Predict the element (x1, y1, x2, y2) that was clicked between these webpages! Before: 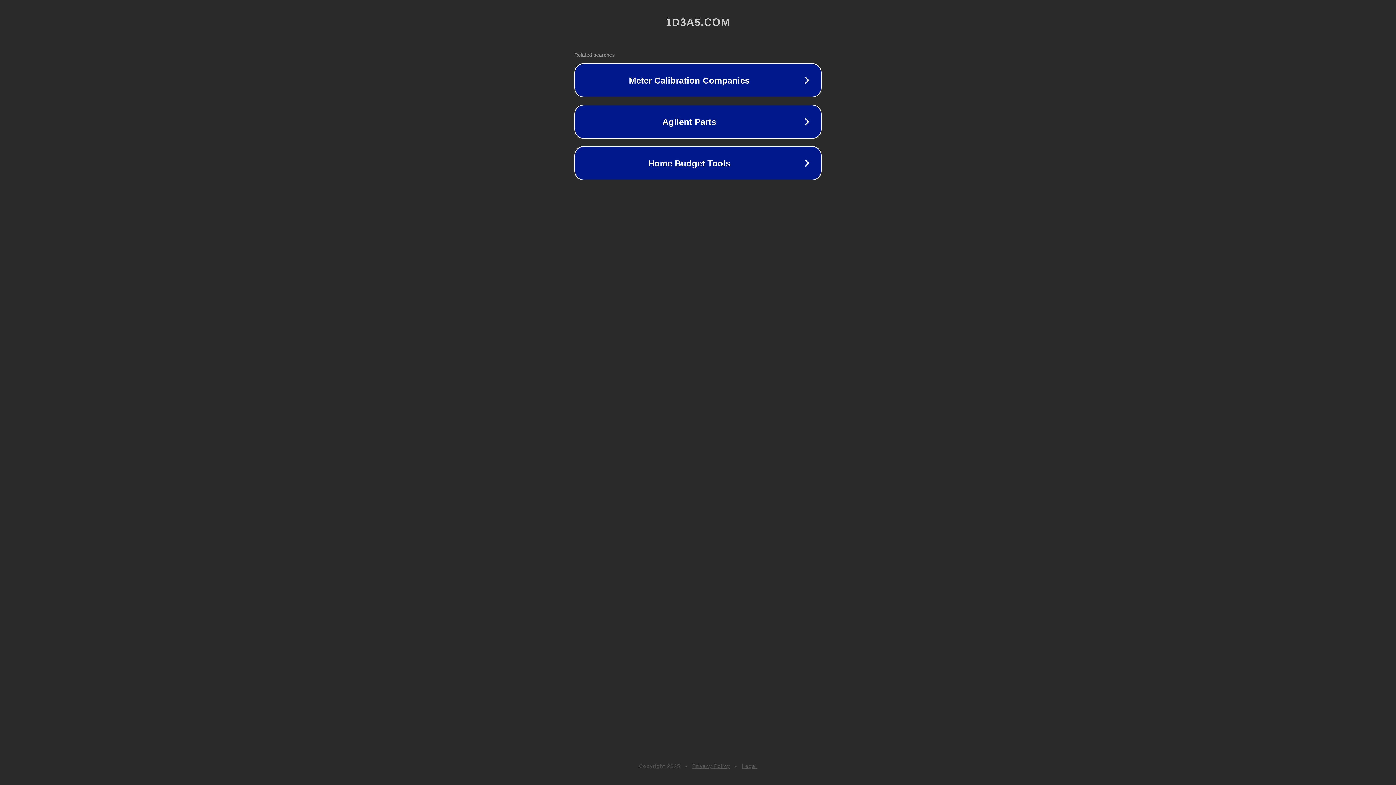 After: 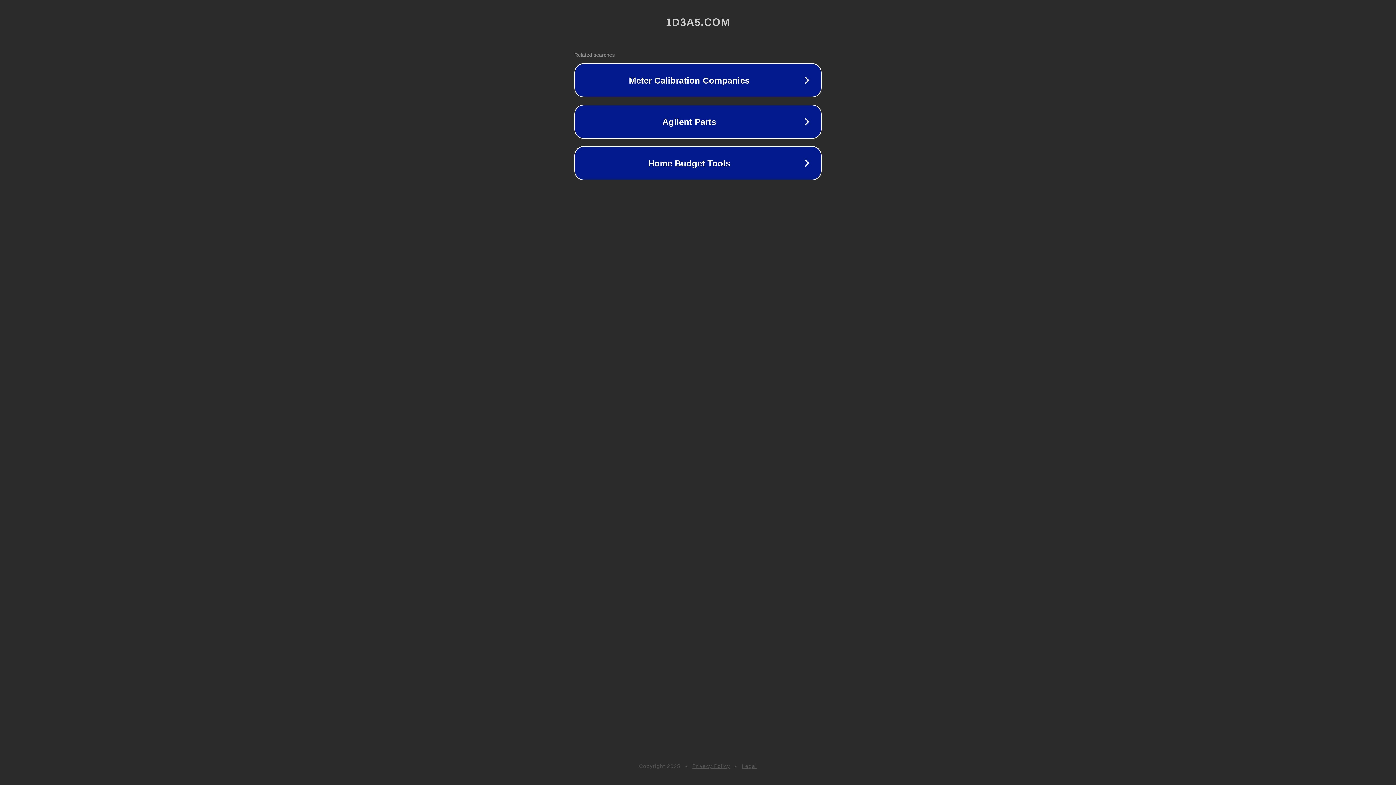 Action: label: Legal bbox: (742, 763, 757, 769)